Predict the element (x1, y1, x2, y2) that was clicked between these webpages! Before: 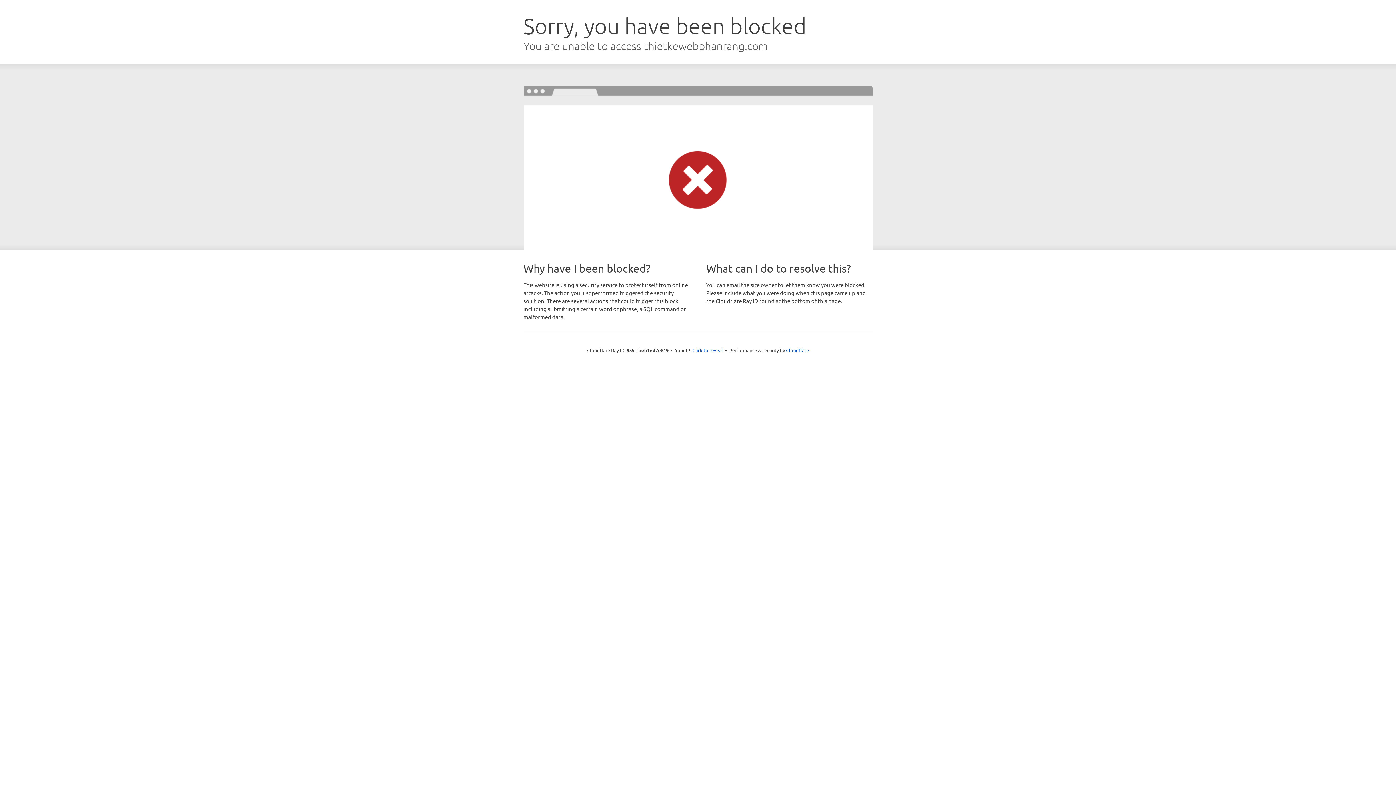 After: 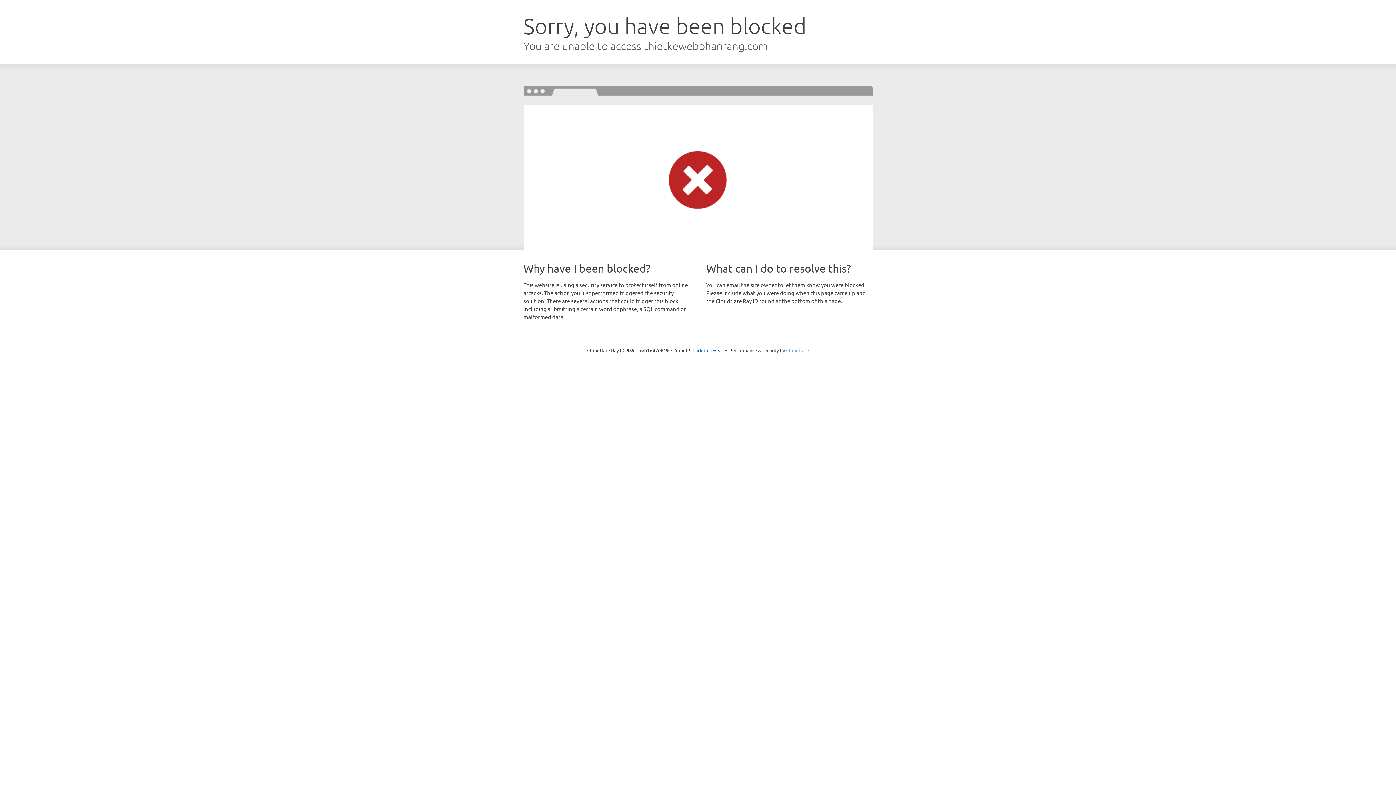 Action: bbox: (786, 347, 809, 353) label: Cloudflare